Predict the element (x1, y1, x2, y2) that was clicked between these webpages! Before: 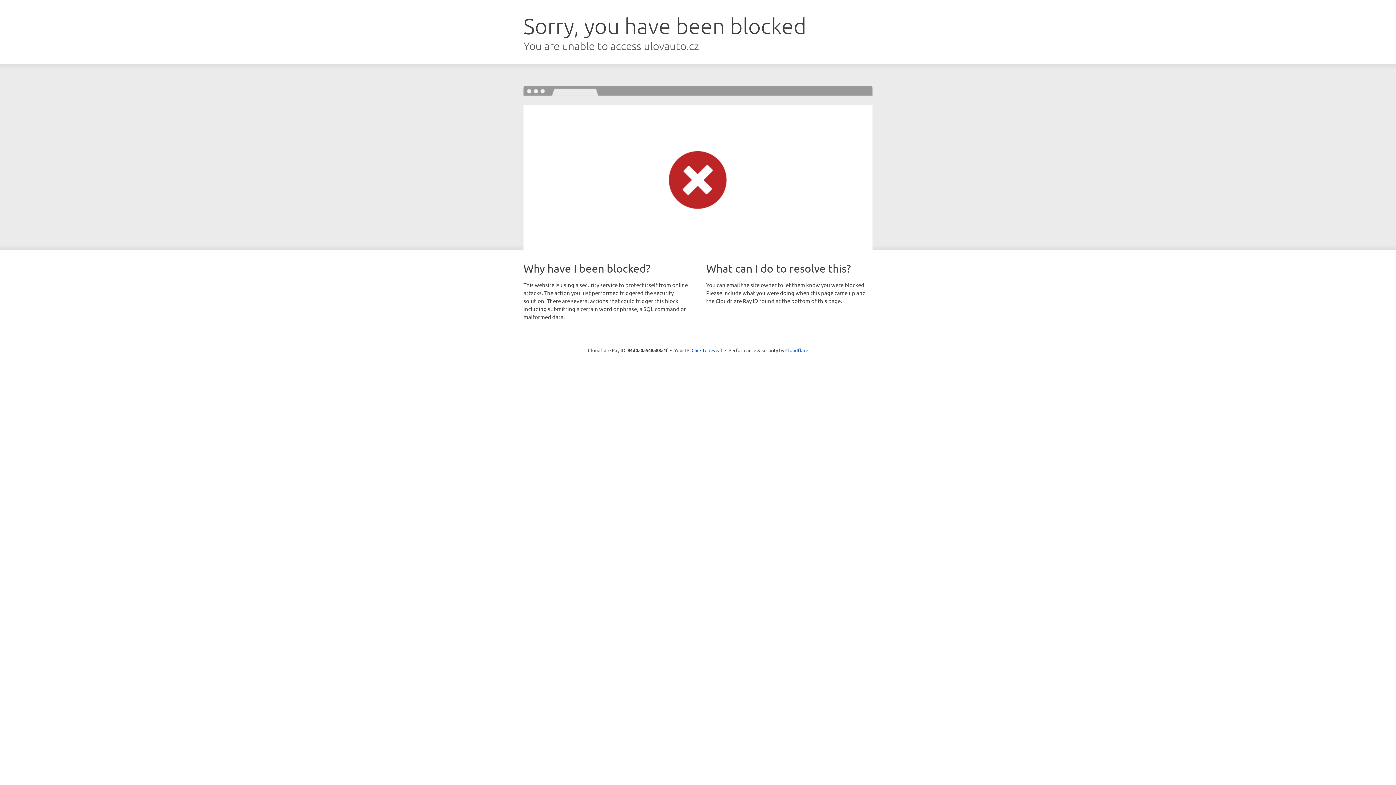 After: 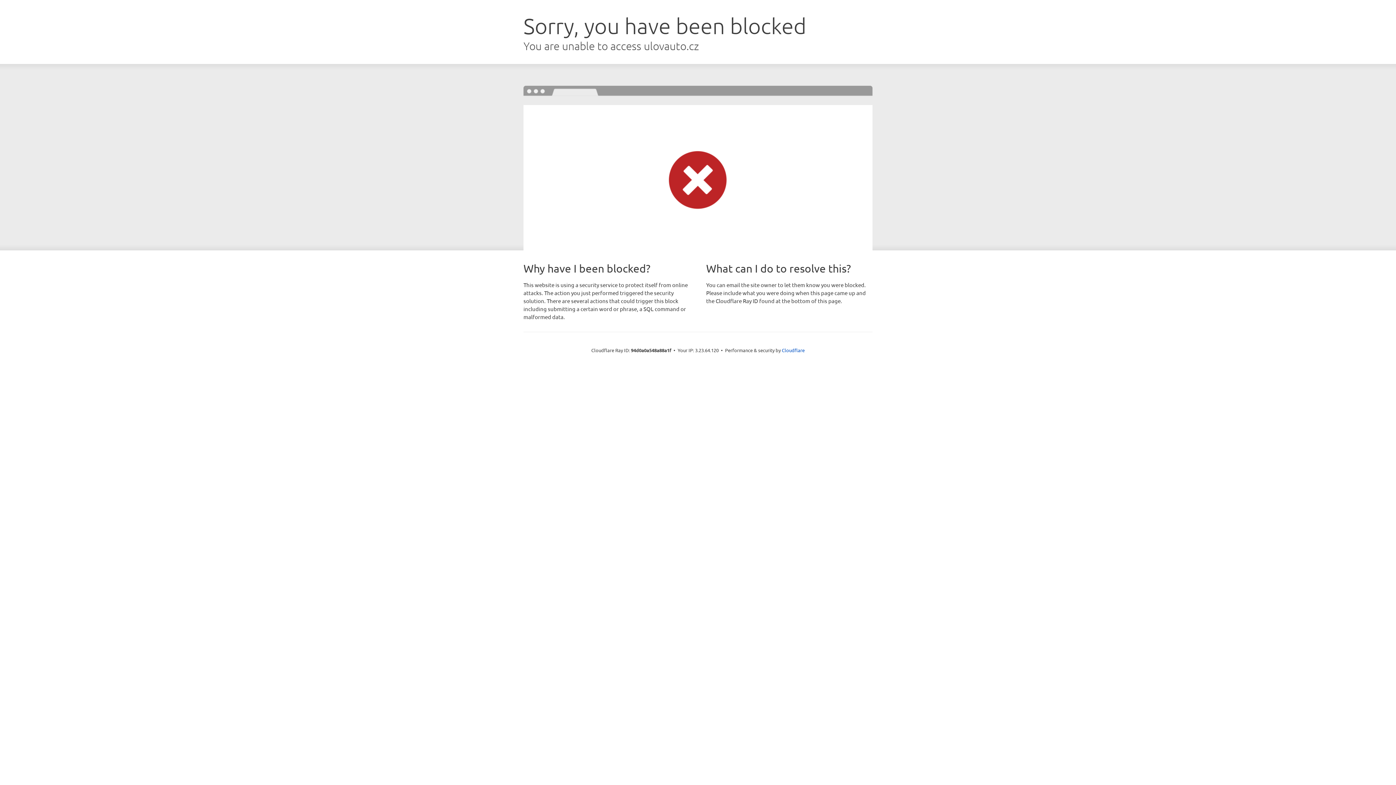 Action: label: Click to reveal bbox: (691, 346, 722, 353)